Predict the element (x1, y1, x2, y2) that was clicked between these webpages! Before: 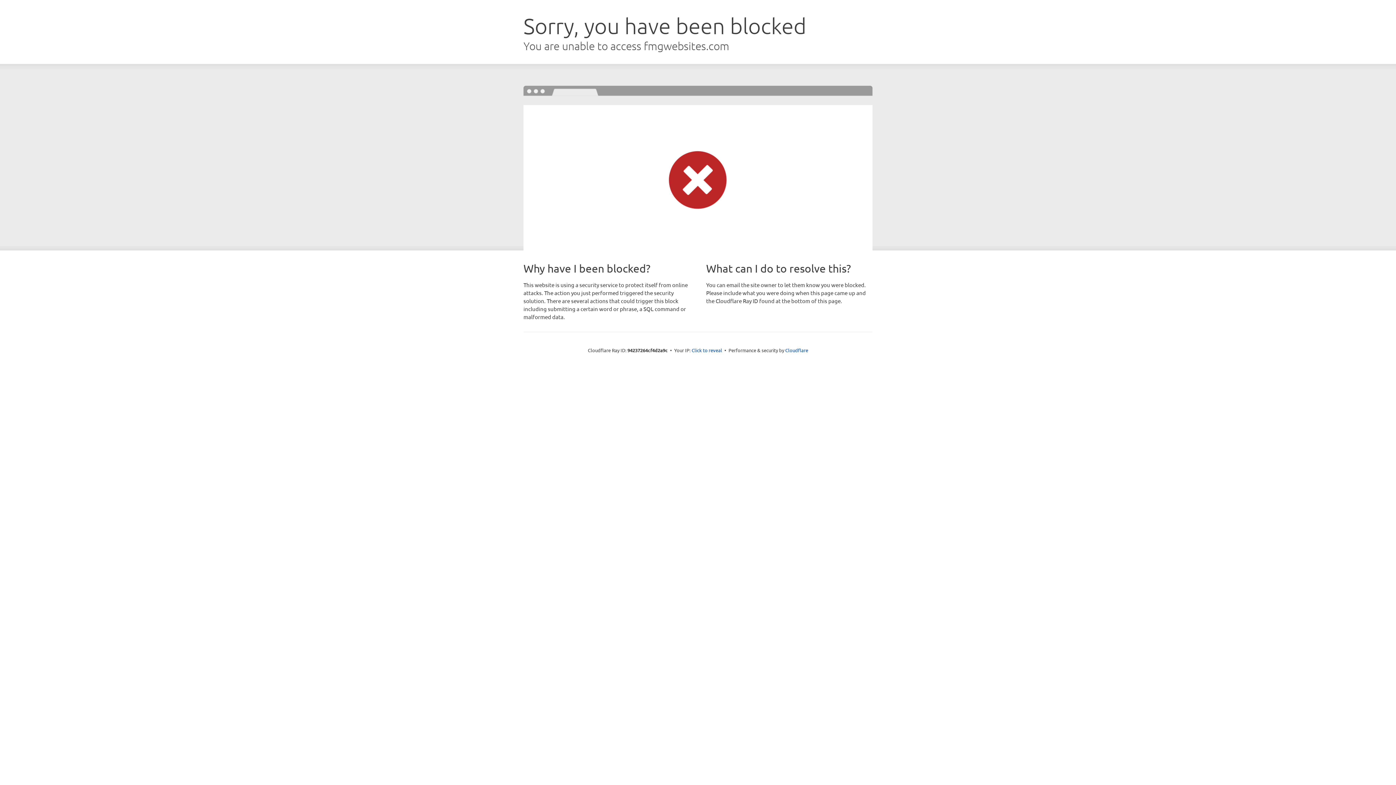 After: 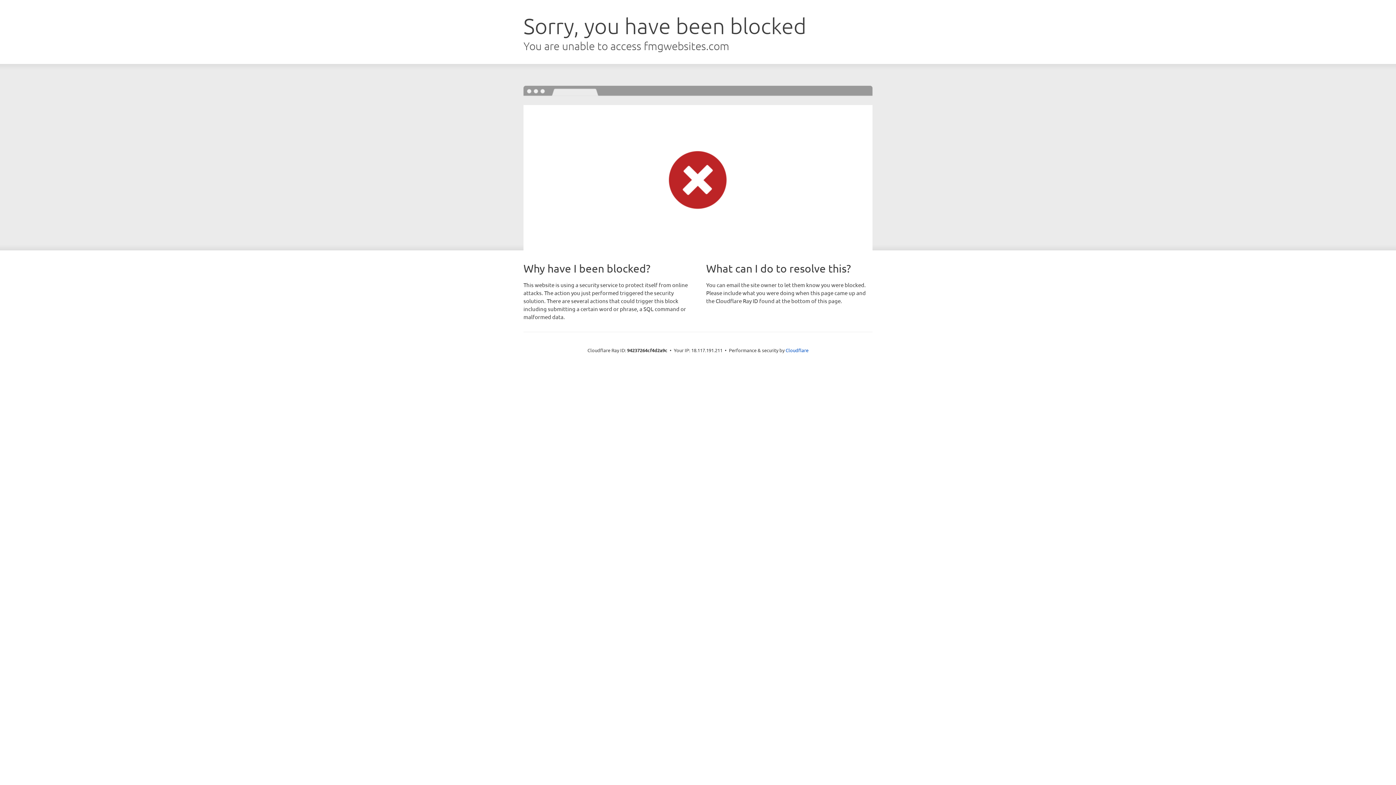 Action: label: Click to reveal bbox: (691, 346, 722, 353)